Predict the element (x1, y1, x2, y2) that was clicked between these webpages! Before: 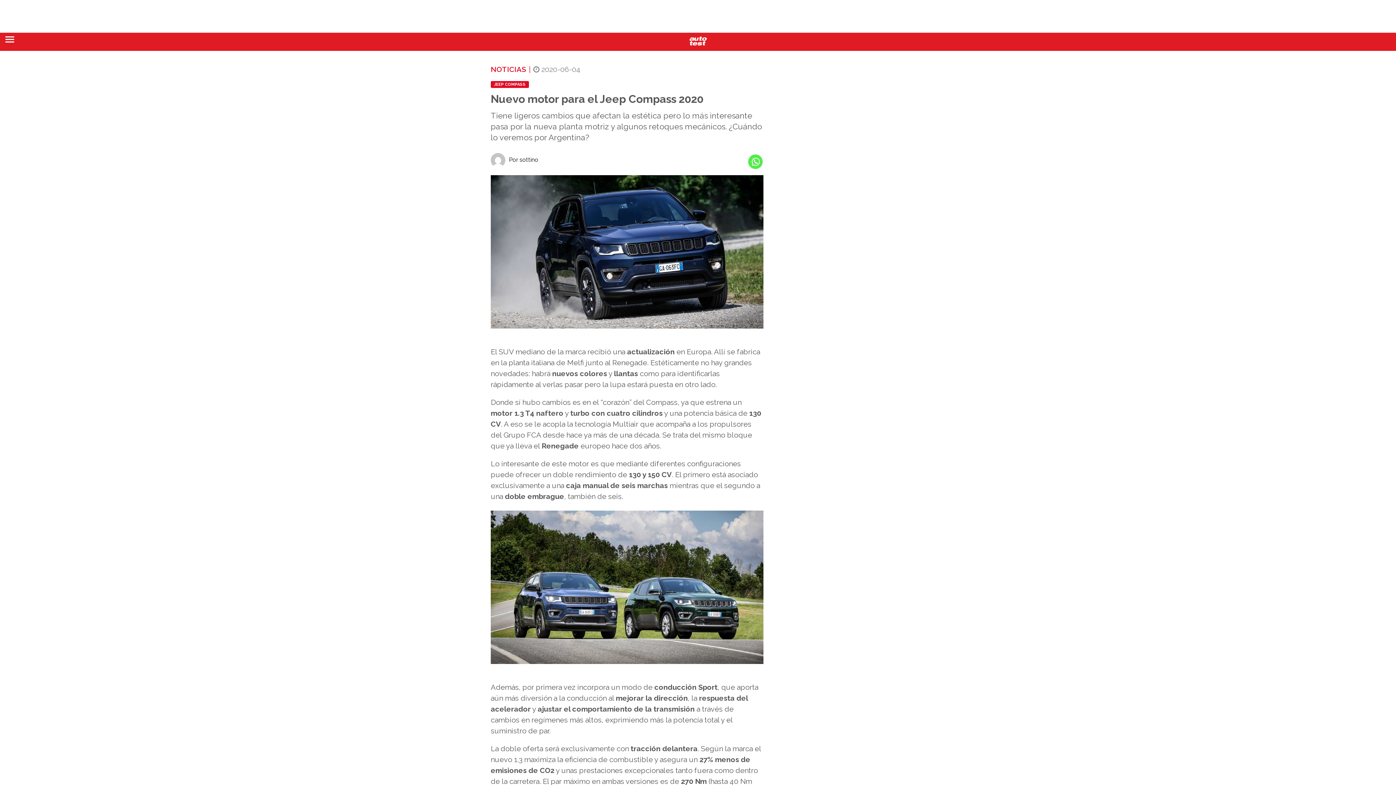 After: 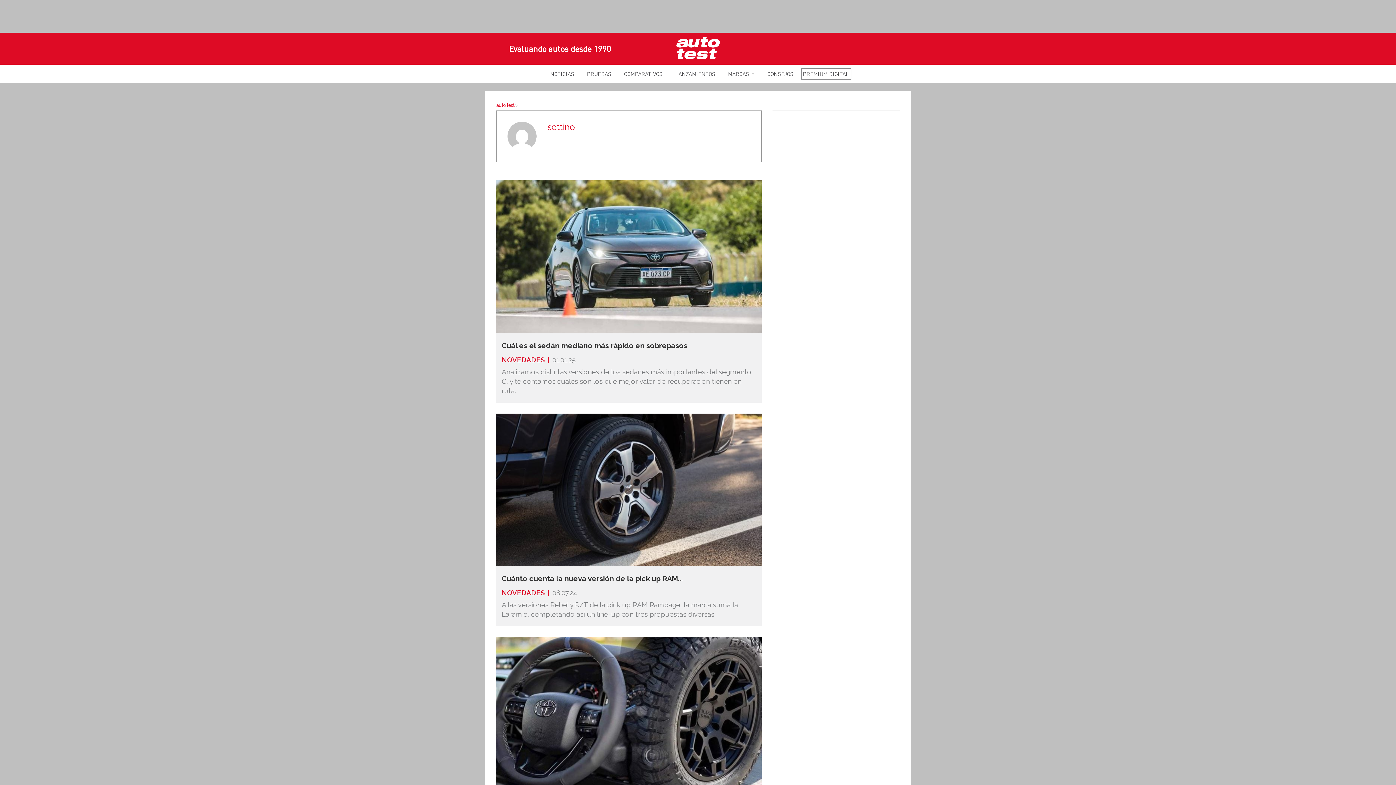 Action: bbox: (509, 156, 538, 163) label: Por sottino